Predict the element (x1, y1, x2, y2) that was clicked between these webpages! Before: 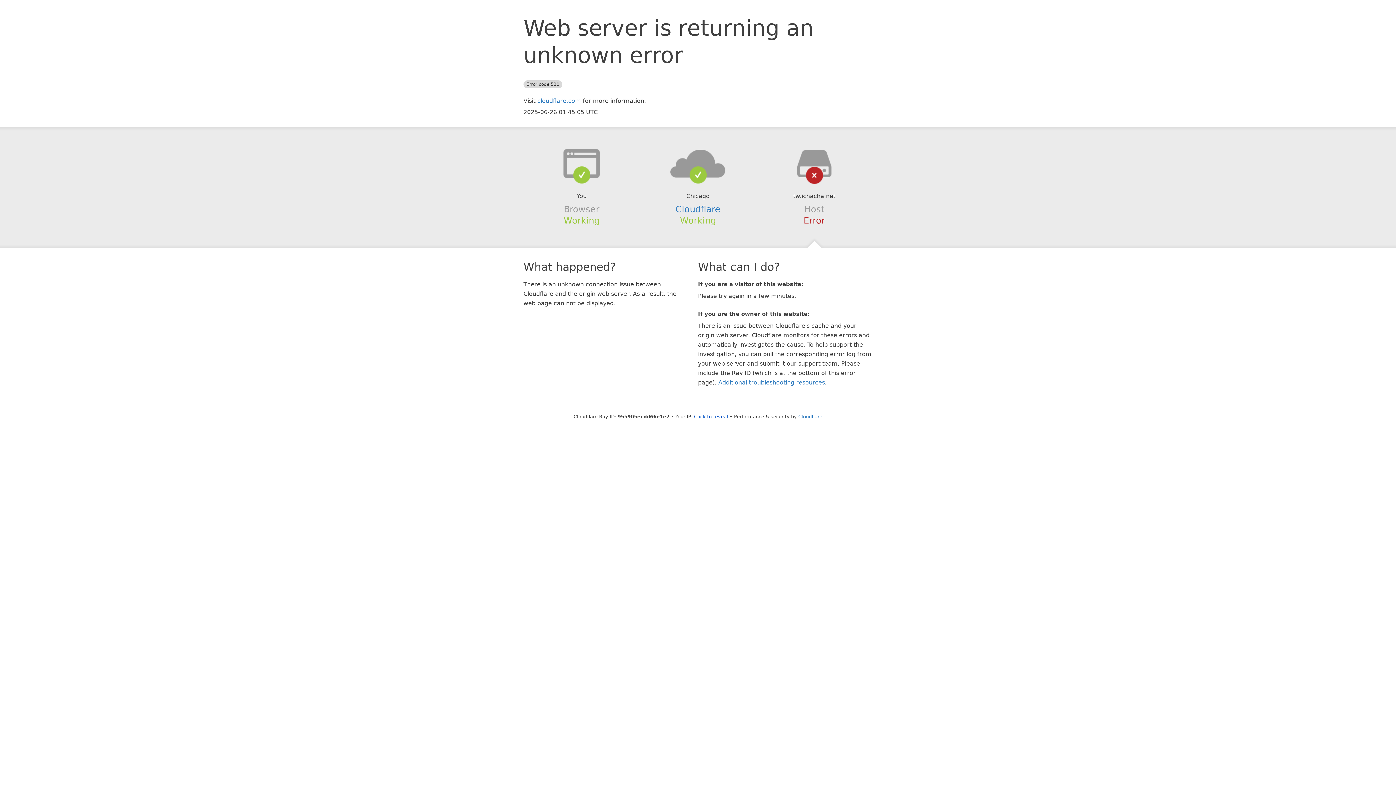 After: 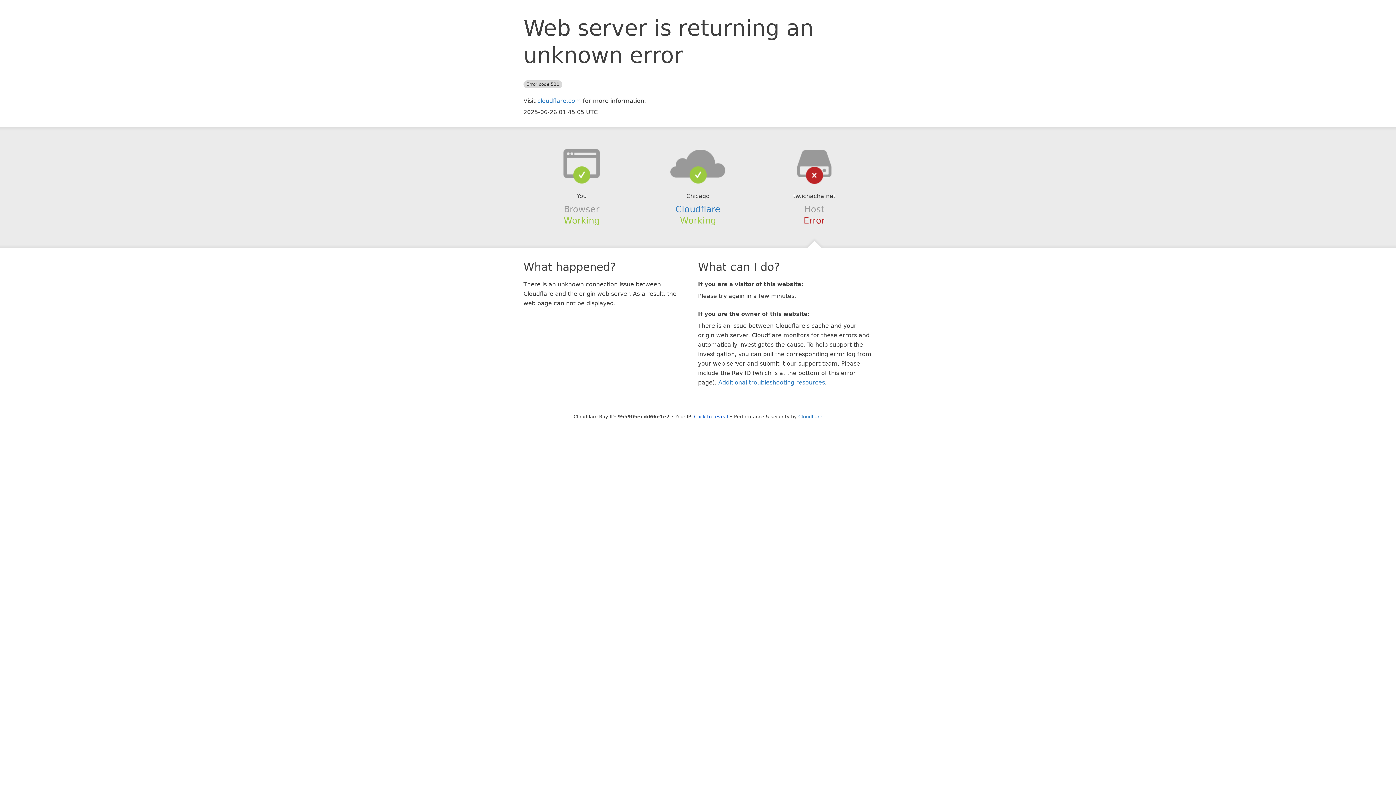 Action: bbox: (639, 148, 756, 178)